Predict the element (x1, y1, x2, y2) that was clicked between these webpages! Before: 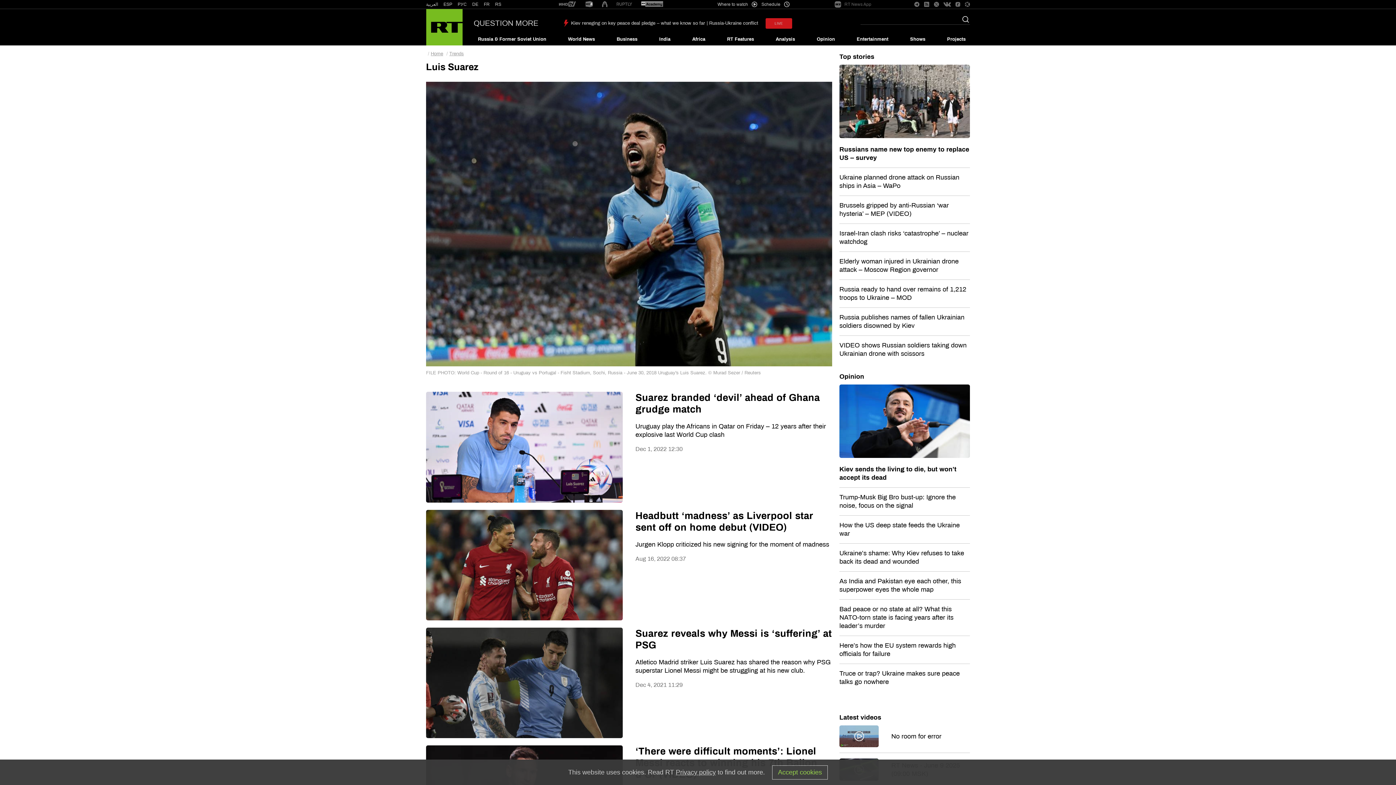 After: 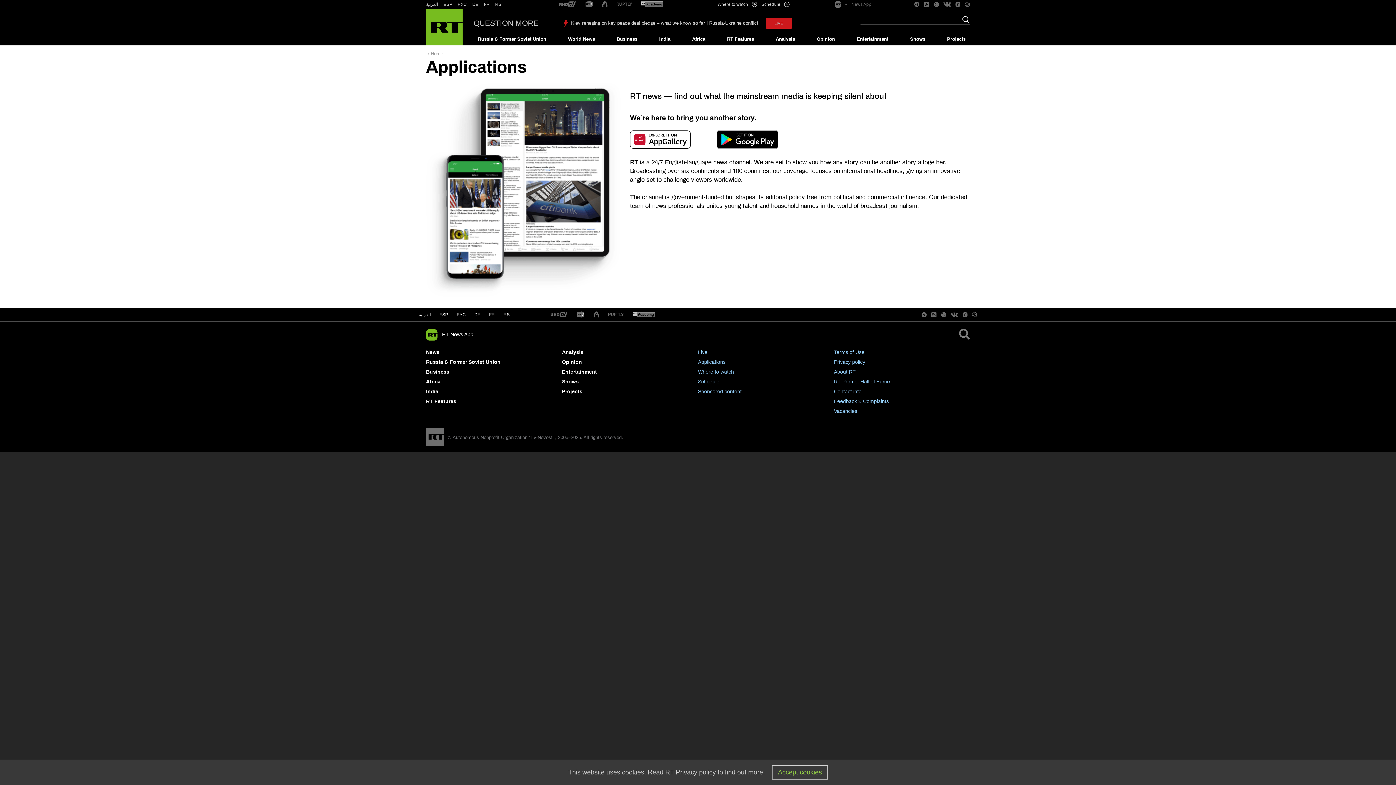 Action: label: RT News App bbox: (834, 0, 871, 8)